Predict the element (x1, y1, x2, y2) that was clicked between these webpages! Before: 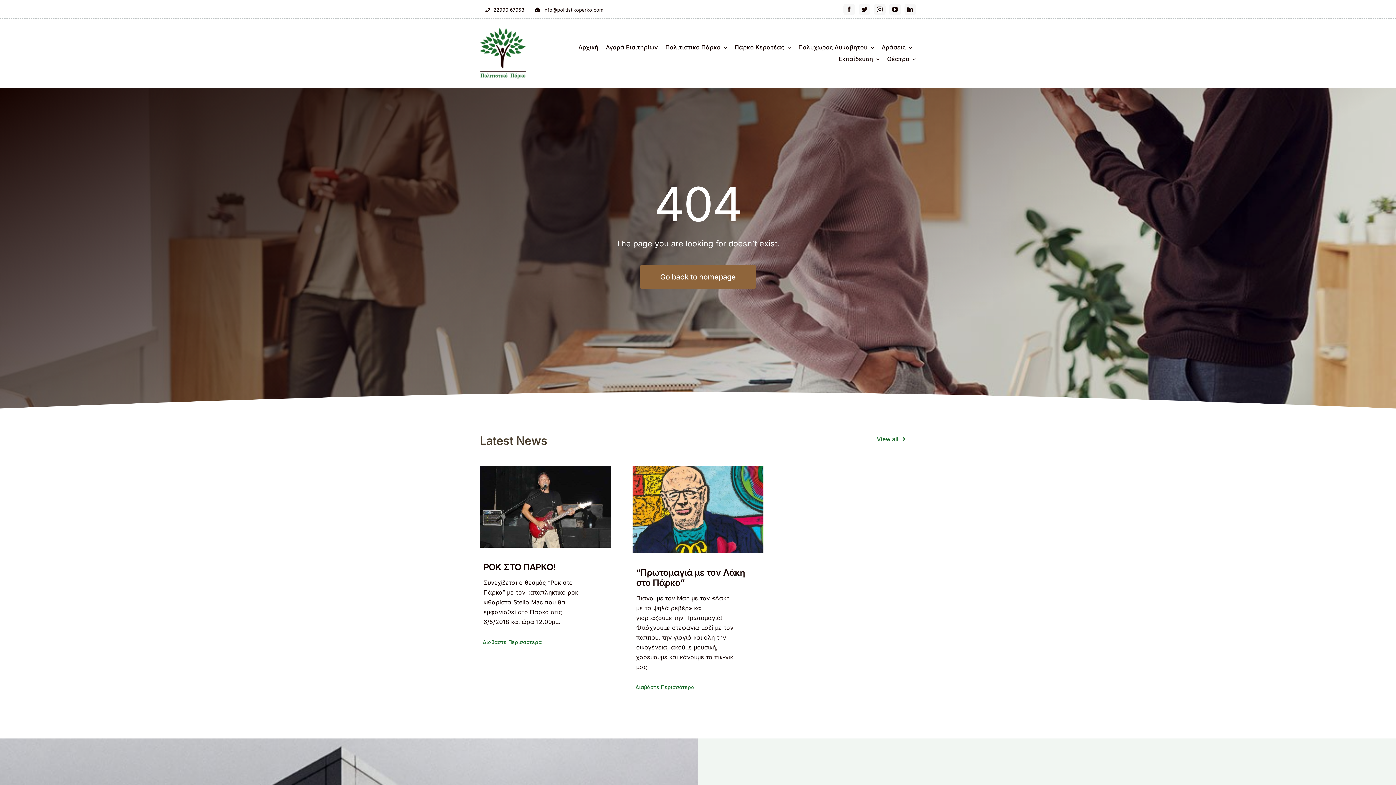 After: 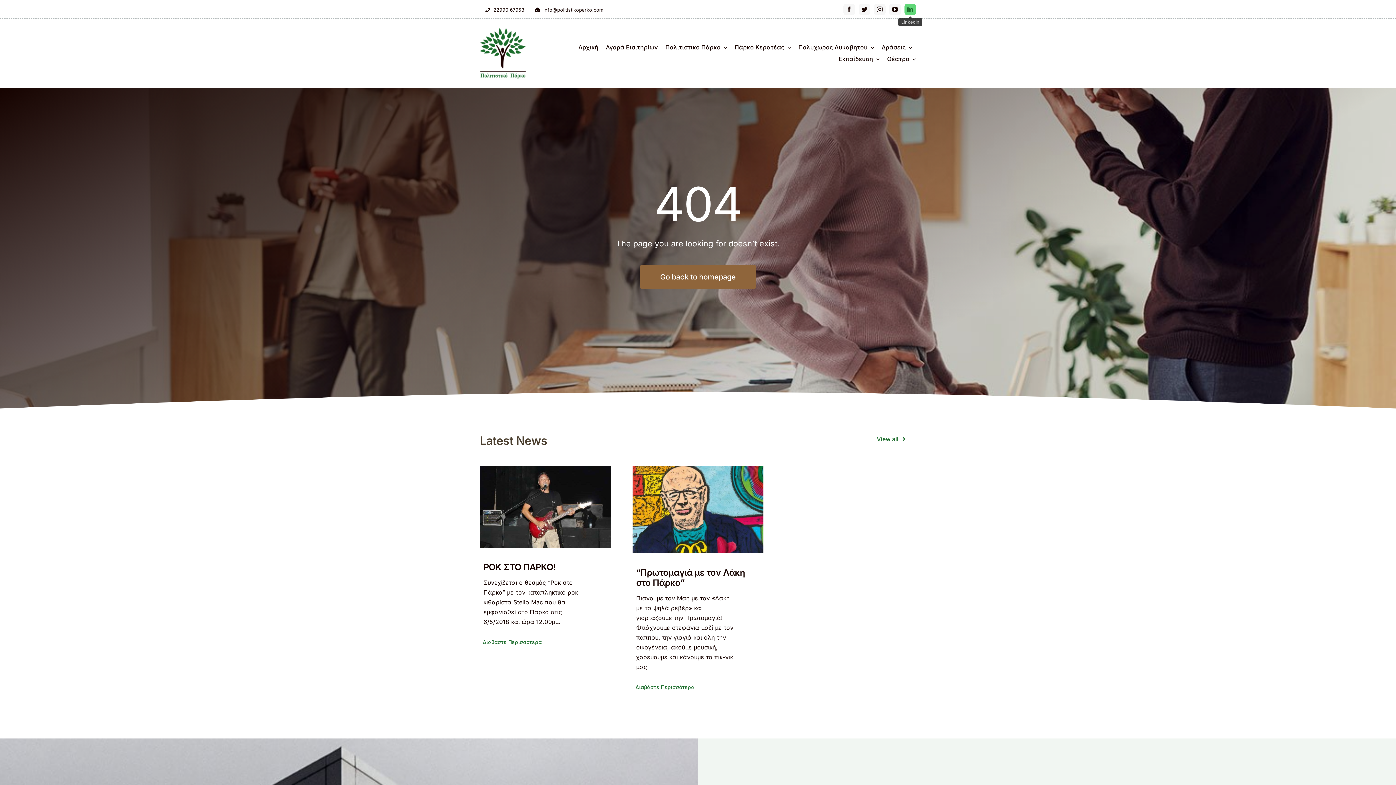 Action: label: linkedin bbox: (904, 3, 916, 15)